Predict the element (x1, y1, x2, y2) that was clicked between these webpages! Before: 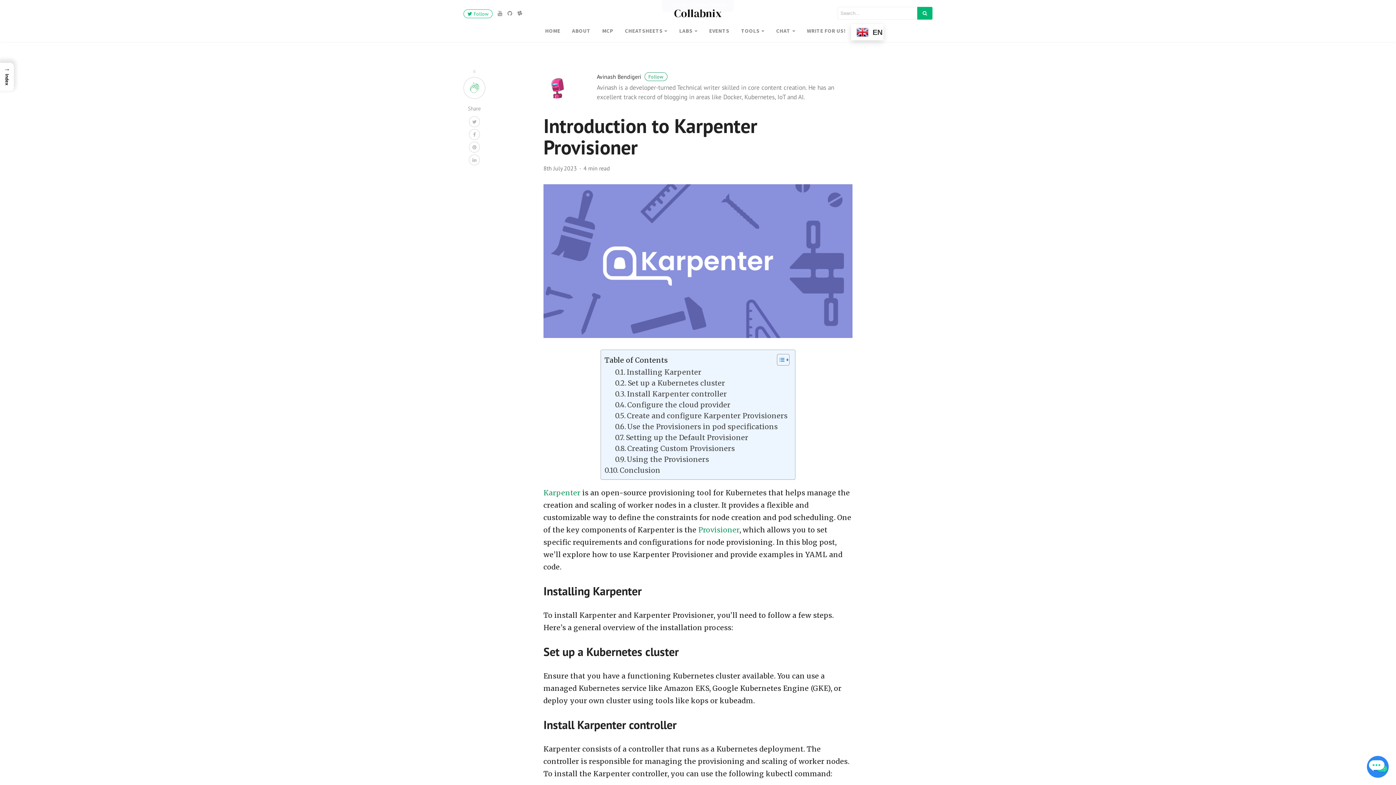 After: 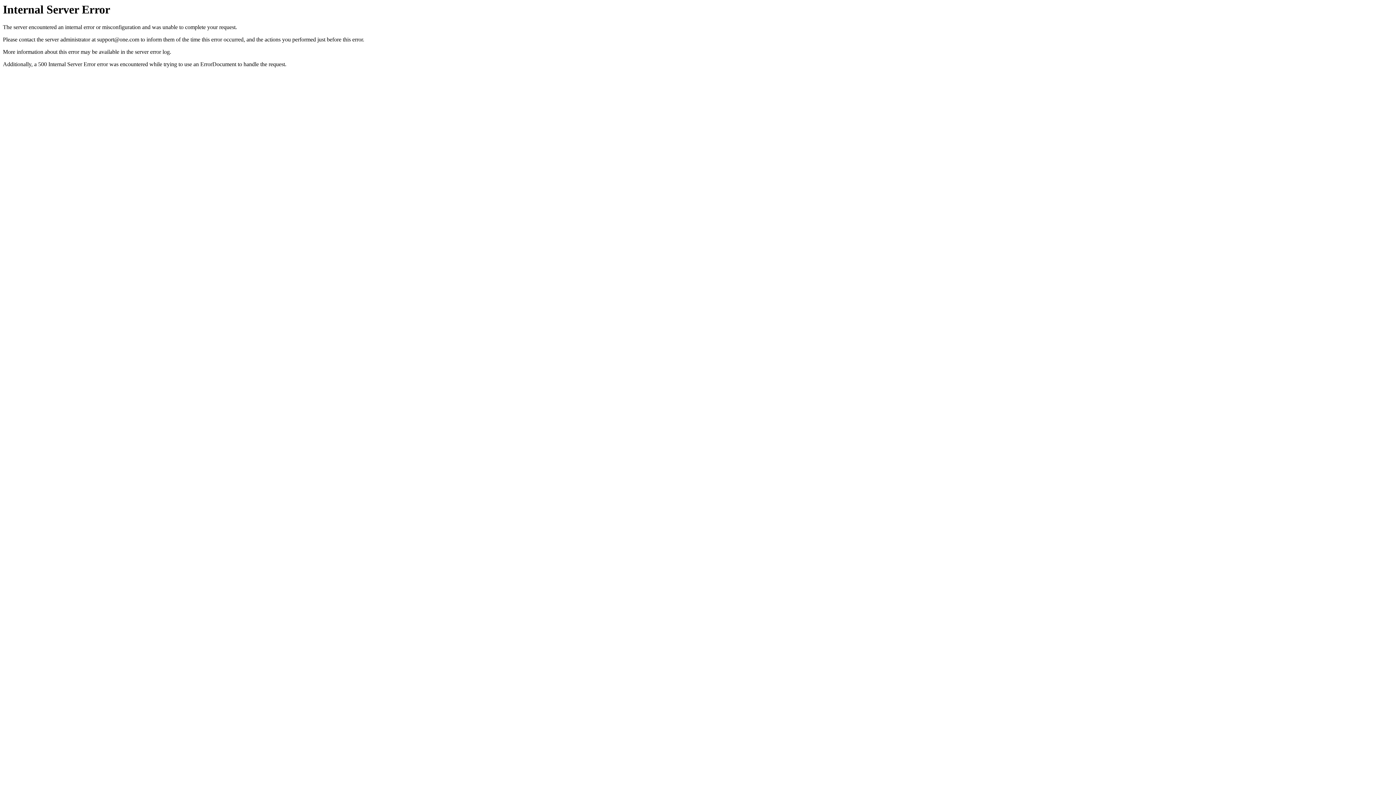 Action: label: CHEATSHEETS bbox: (619, 24, 673, 37)